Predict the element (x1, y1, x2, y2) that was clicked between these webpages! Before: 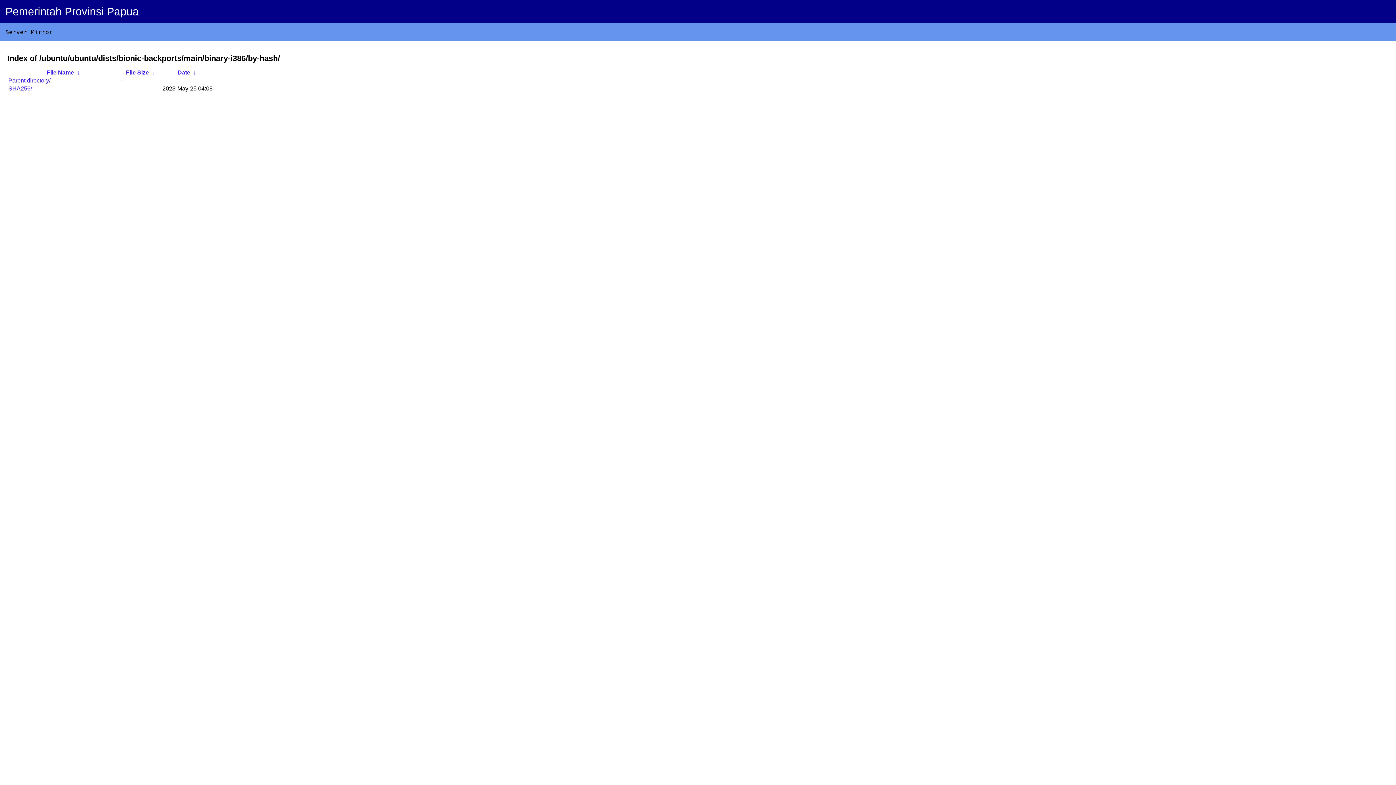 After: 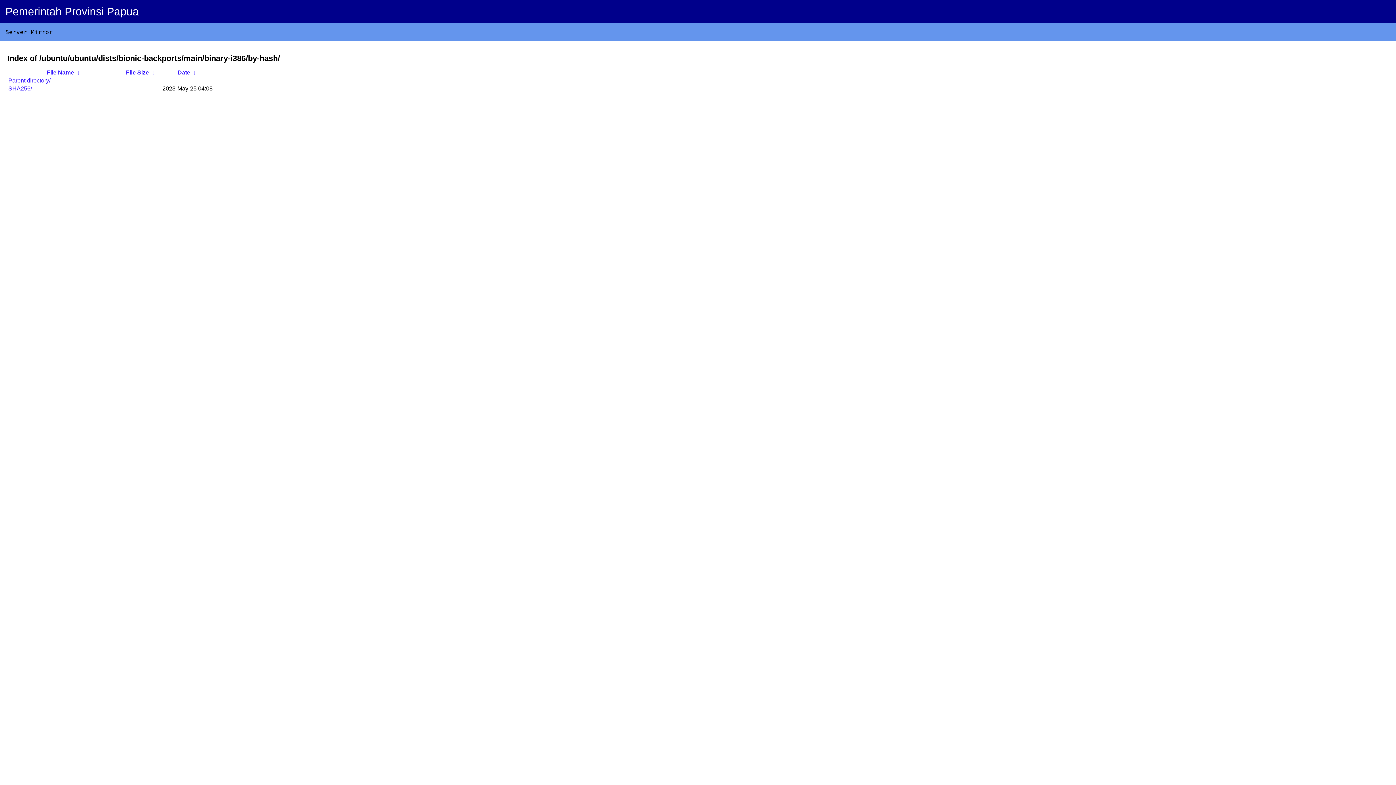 Action: bbox: (191, 69, 197, 75) label:  ↓ 